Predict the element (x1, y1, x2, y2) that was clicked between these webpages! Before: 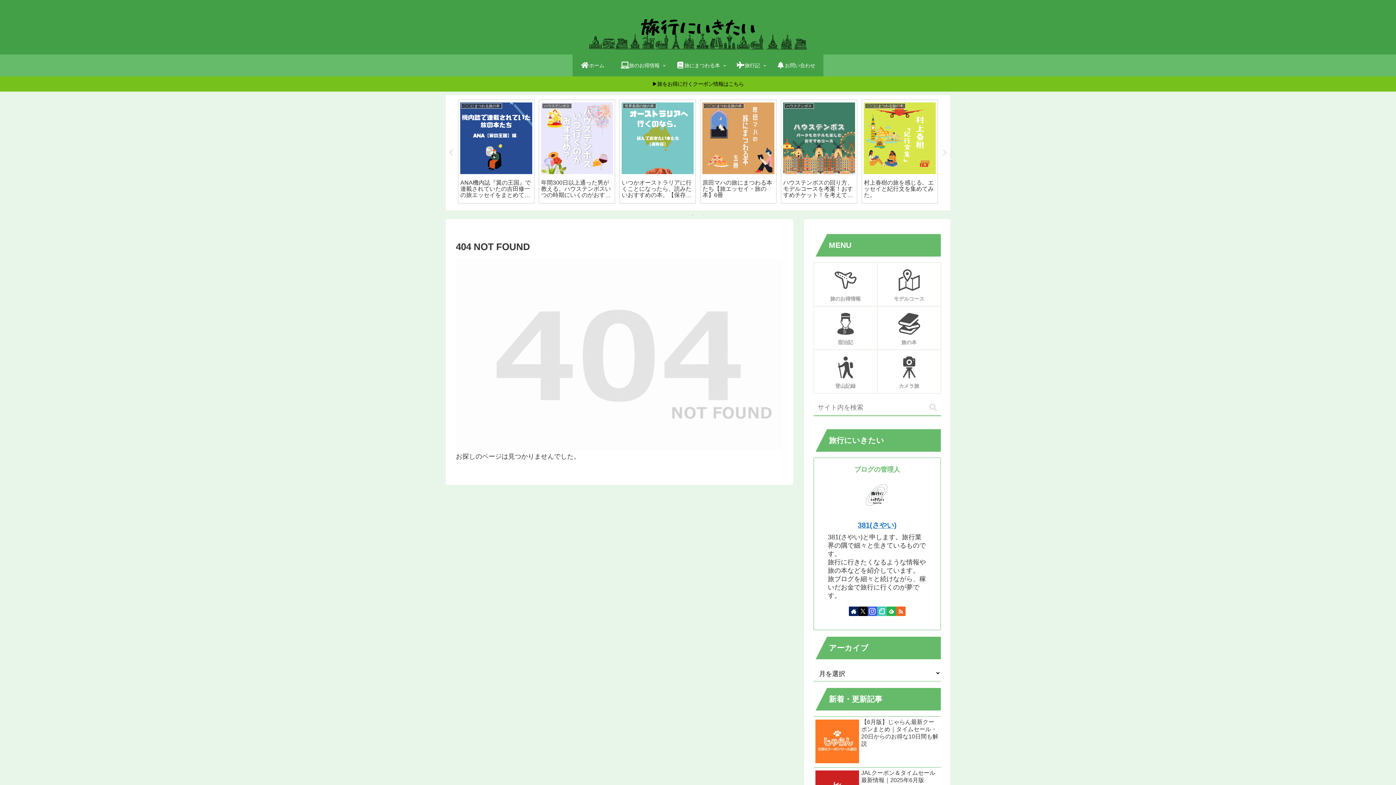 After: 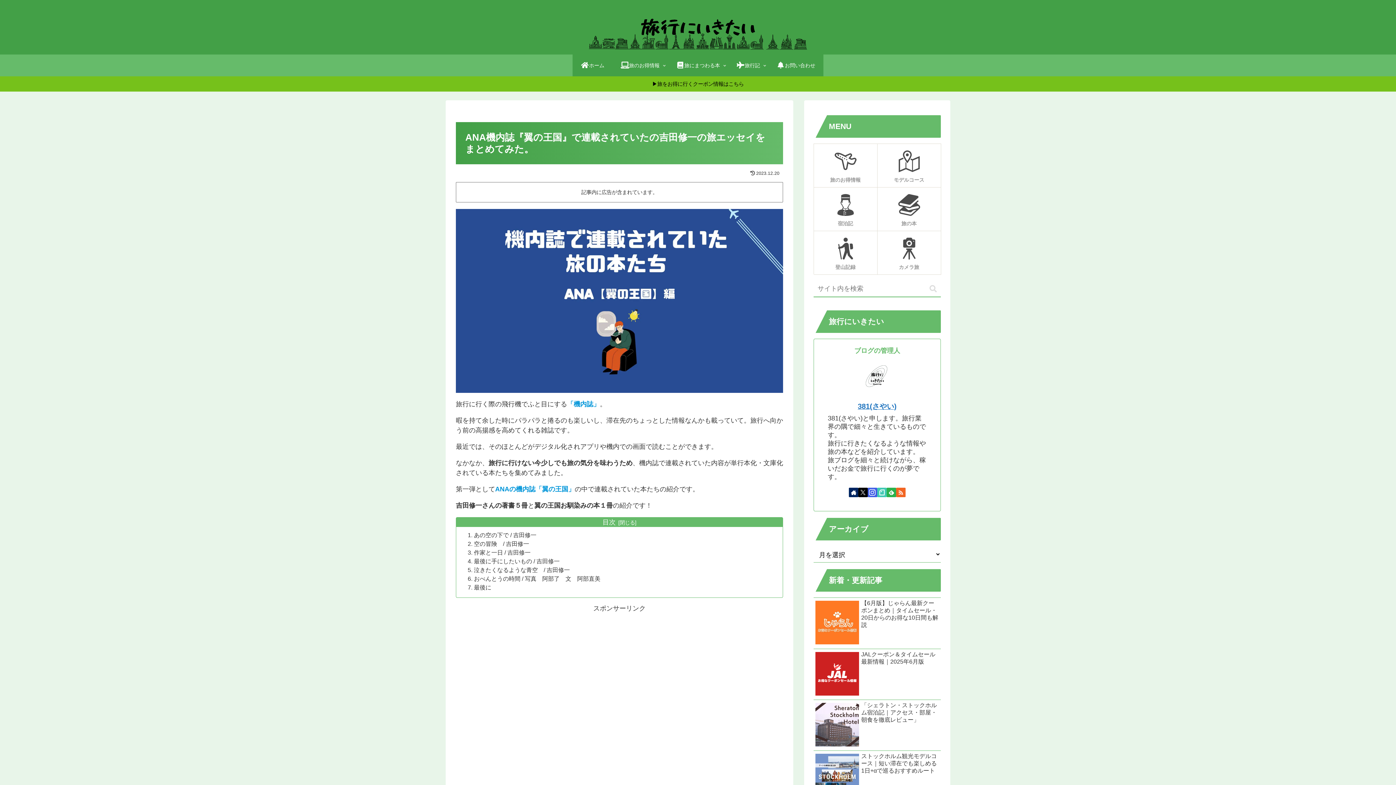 Action: bbox: (458, 99, 534, 203) label: 〇〇にまつわる旅の本
ANA機内誌『翼の王国』で連載されていたの吉田修一の旅エッセイをまとめてみた。